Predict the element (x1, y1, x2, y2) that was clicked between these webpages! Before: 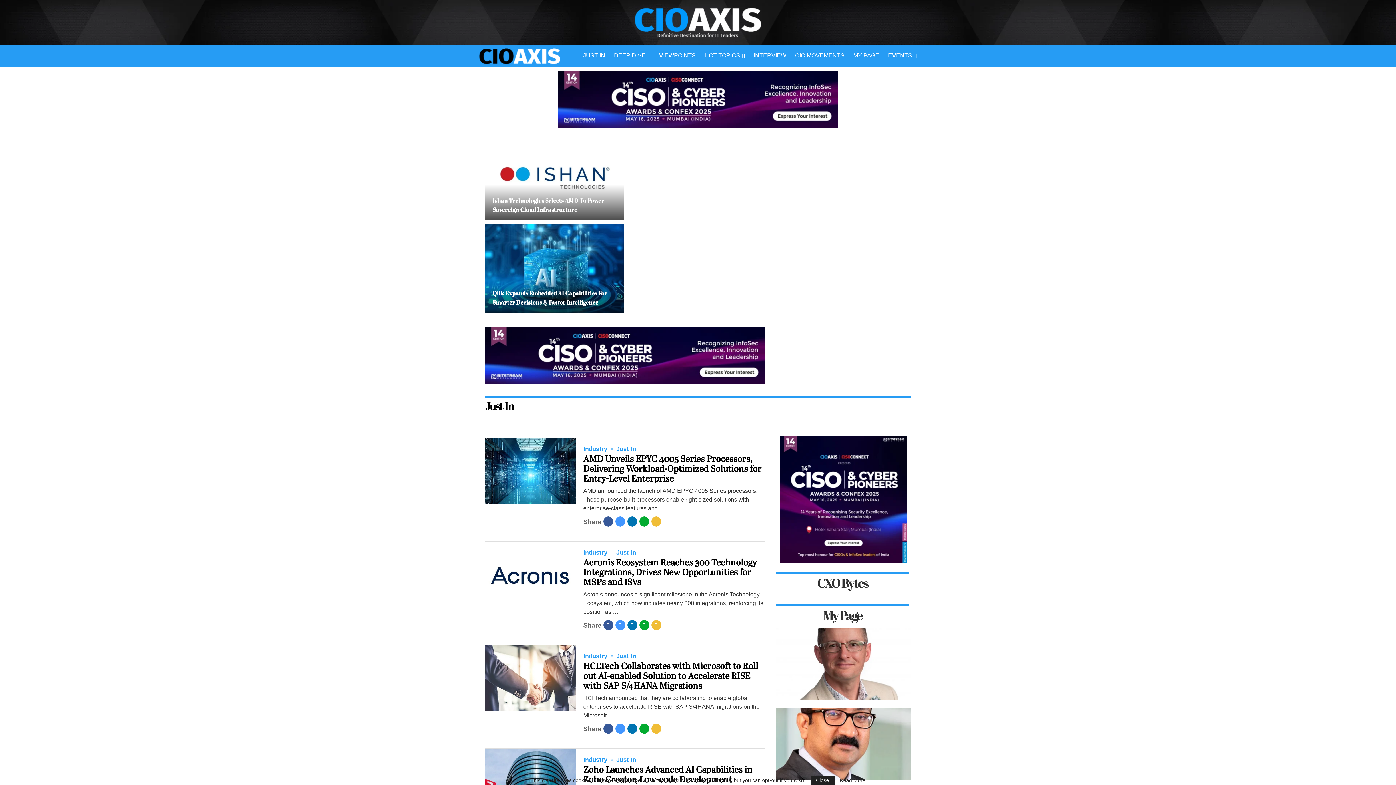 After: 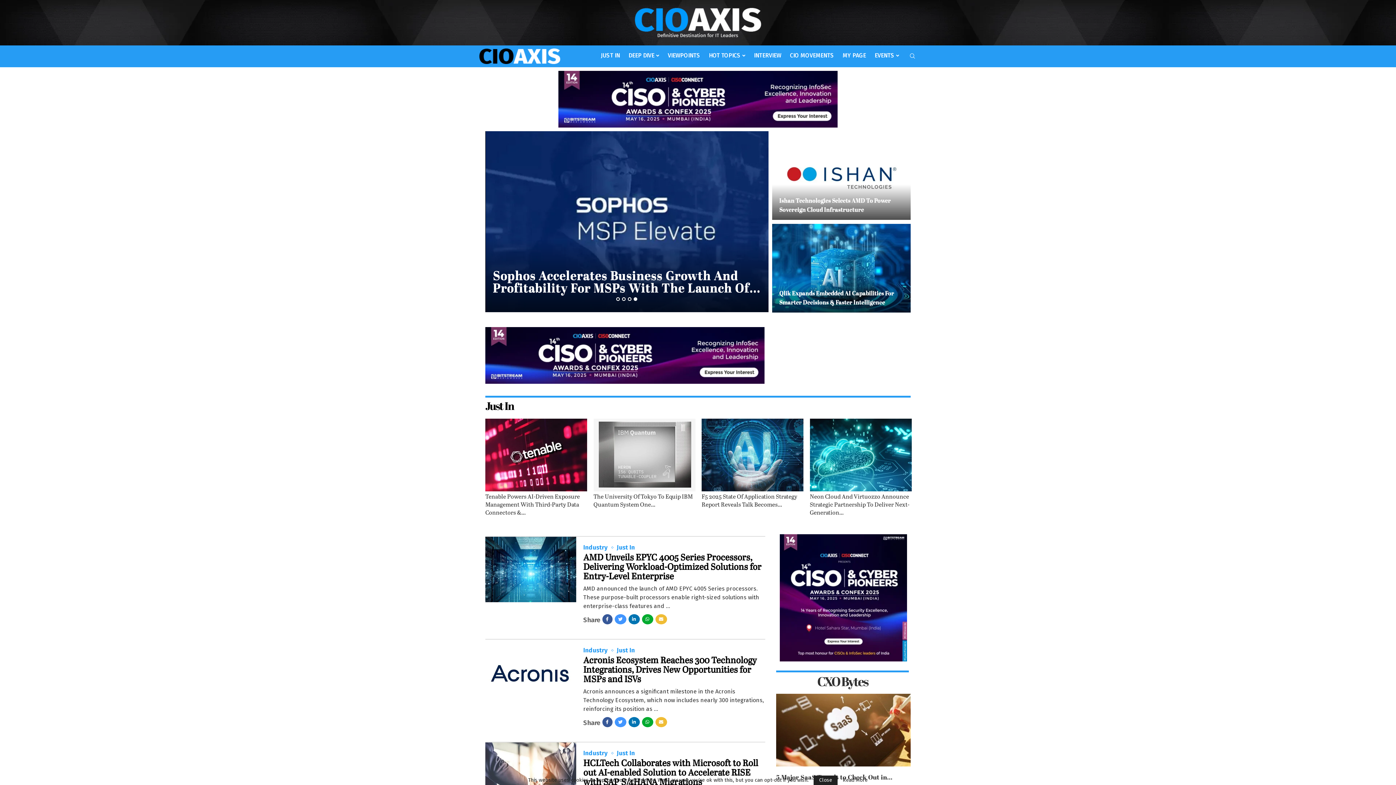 Action: bbox: (639, 514, 651, 525) label: Share on Whatsapp